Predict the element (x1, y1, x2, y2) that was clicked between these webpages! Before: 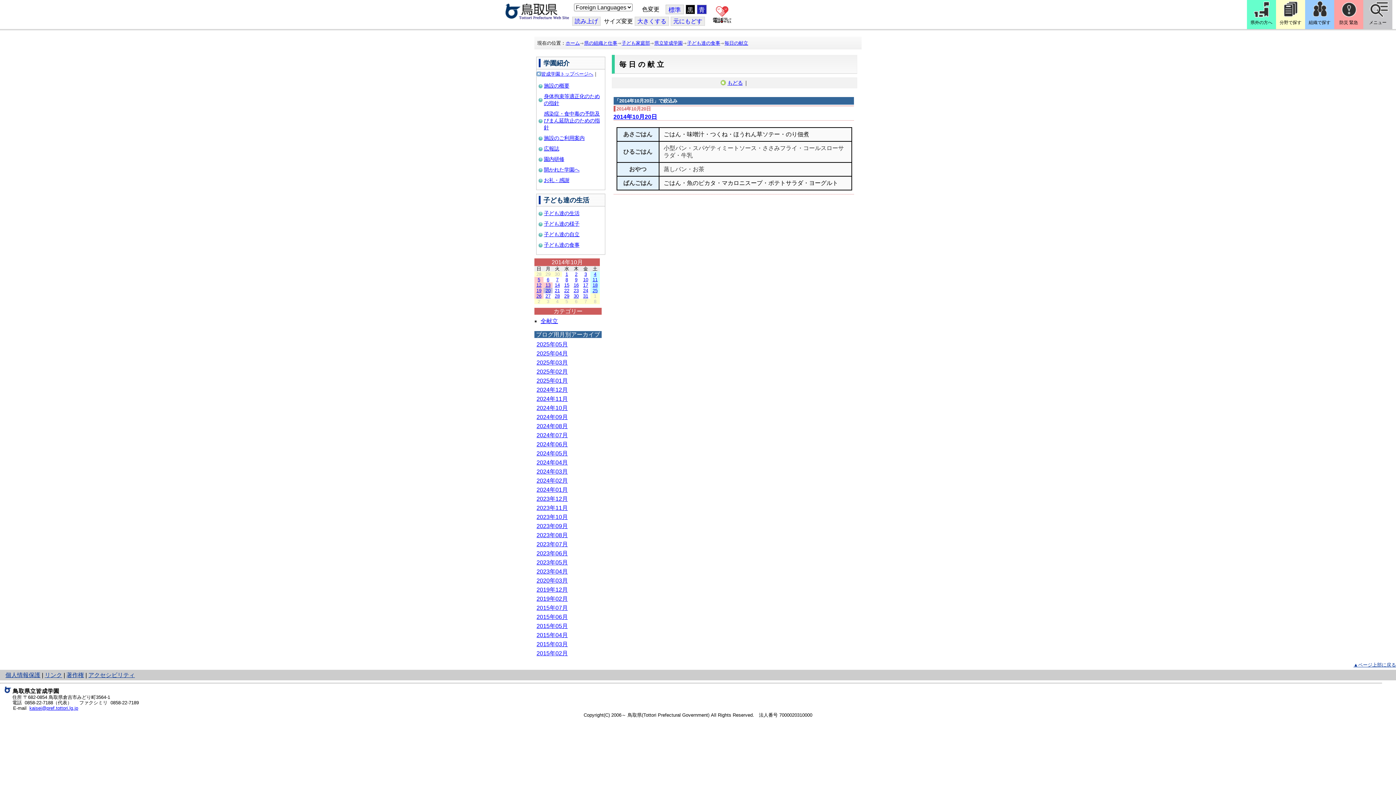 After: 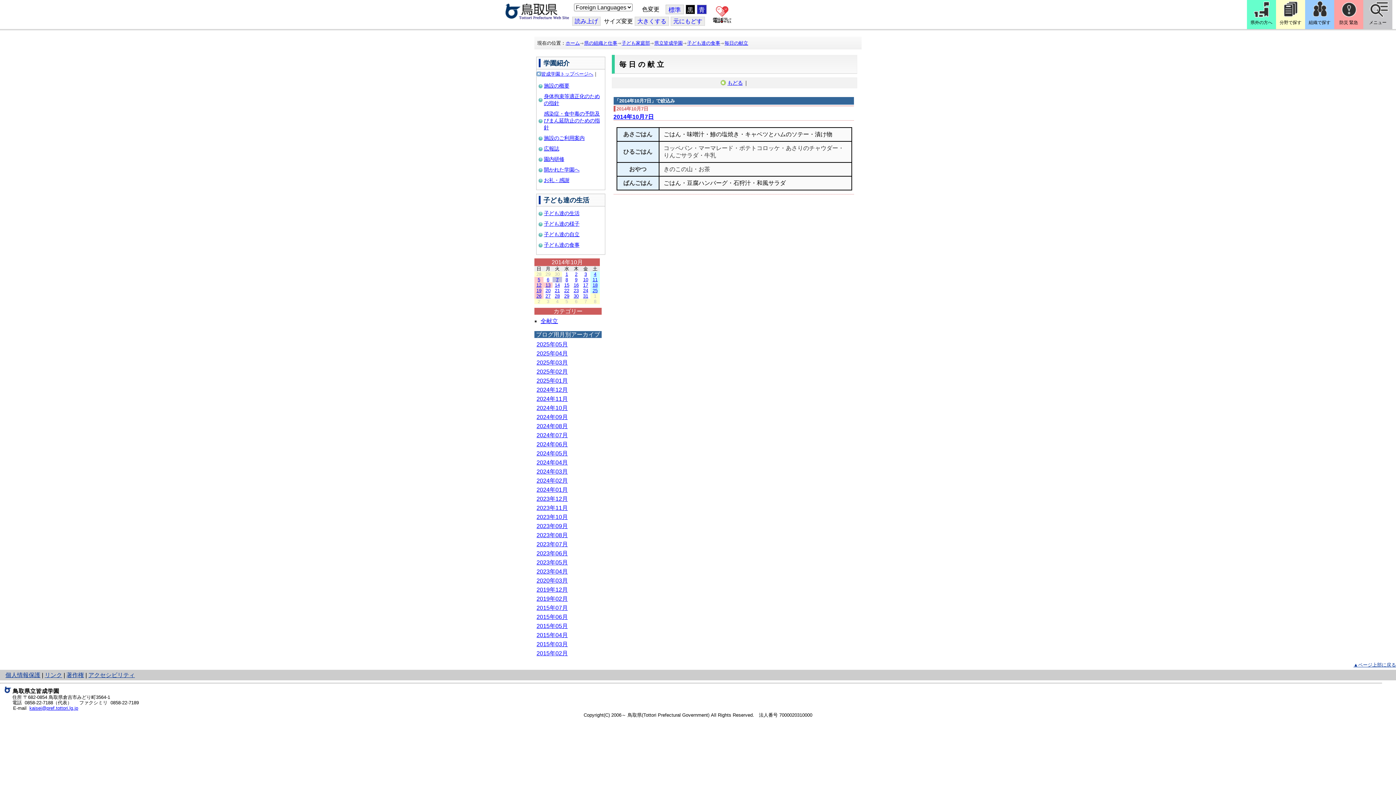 Action: bbox: (556, 277, 558, 282) label: 7